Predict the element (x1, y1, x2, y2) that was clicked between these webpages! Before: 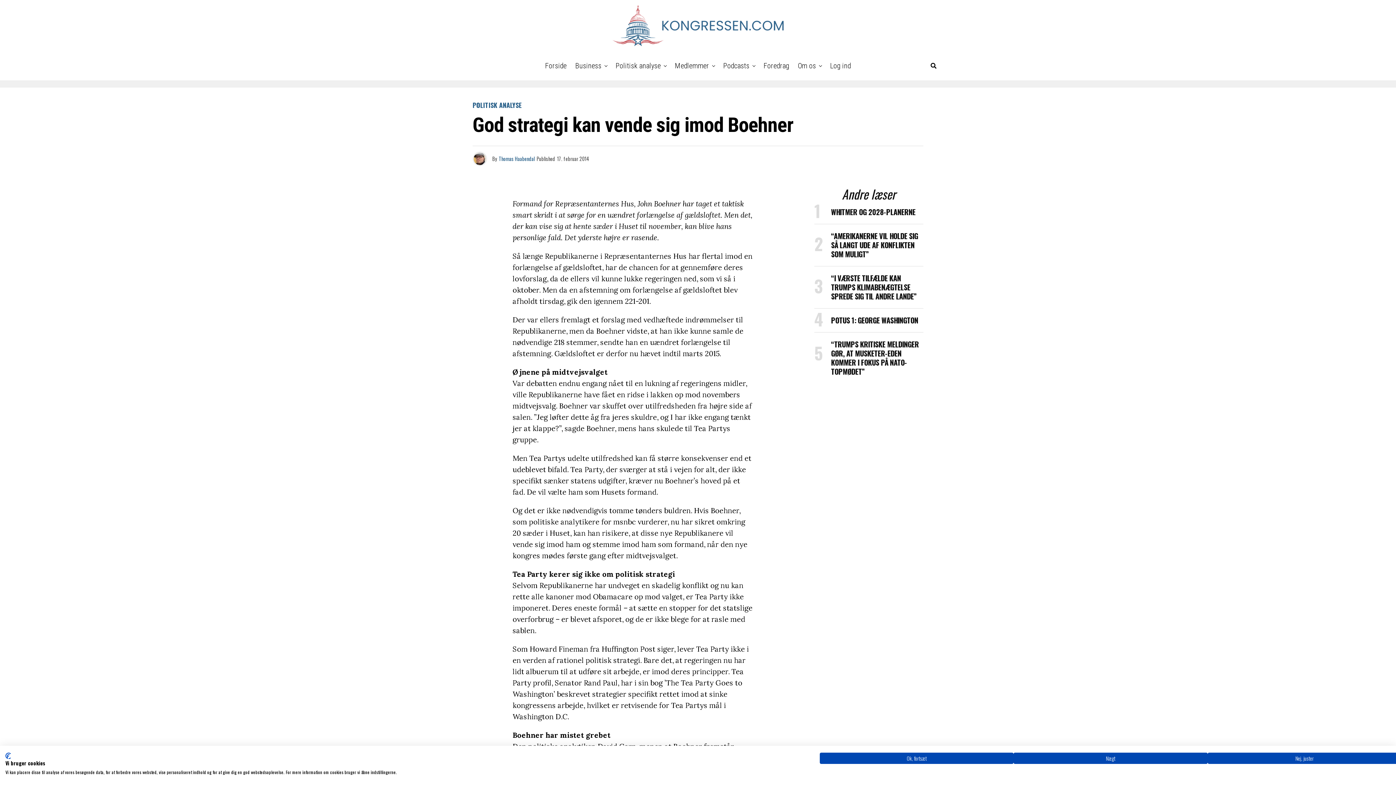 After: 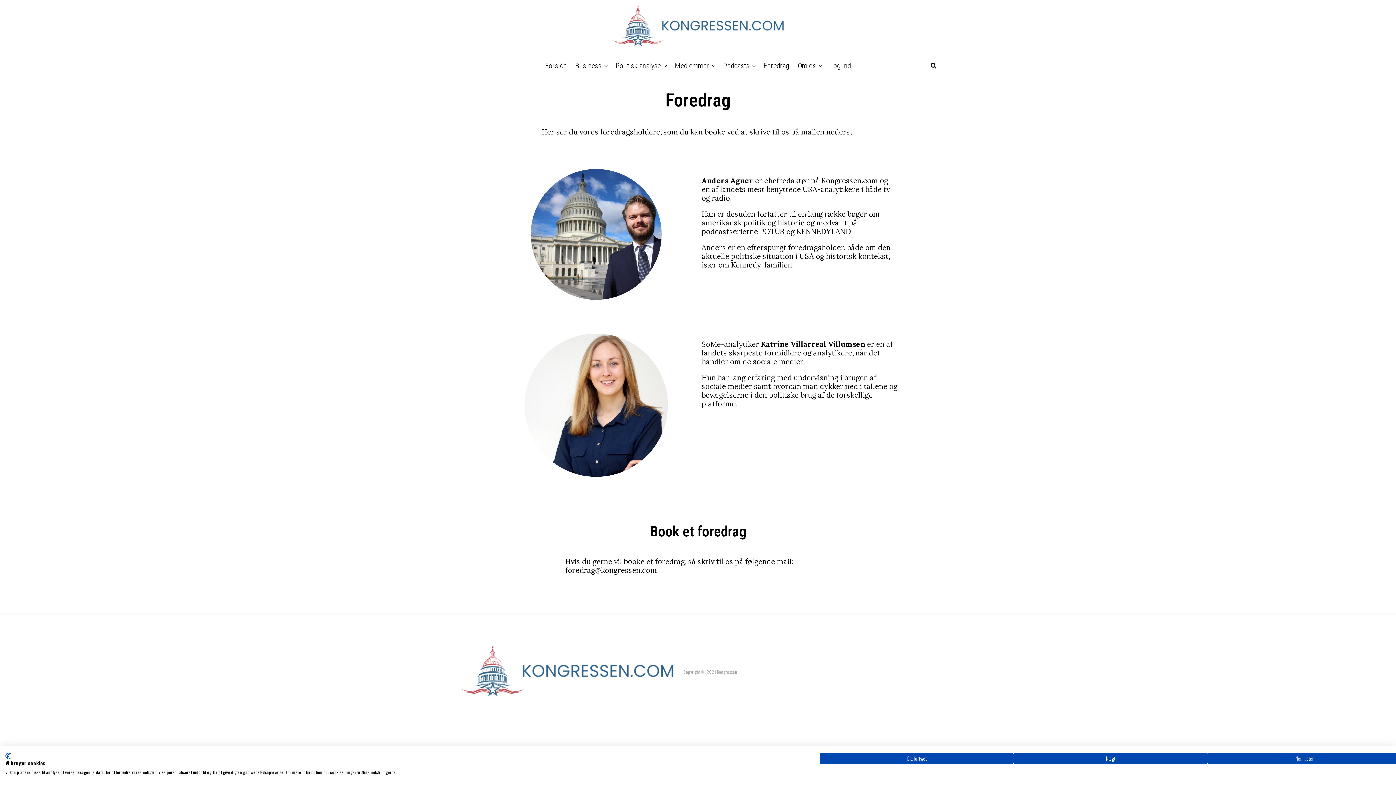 Action: bbox: (760, 51, 792, 80) label: Foredrag